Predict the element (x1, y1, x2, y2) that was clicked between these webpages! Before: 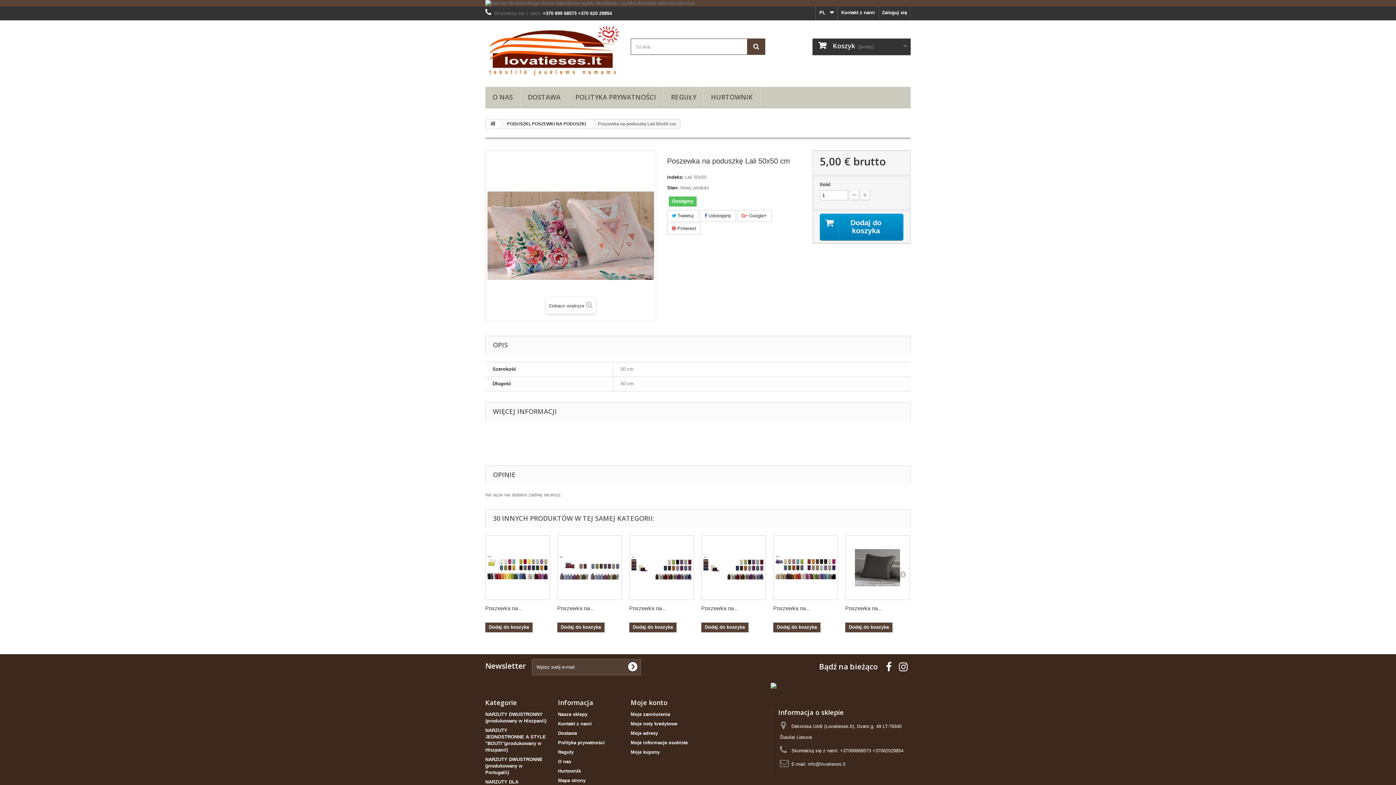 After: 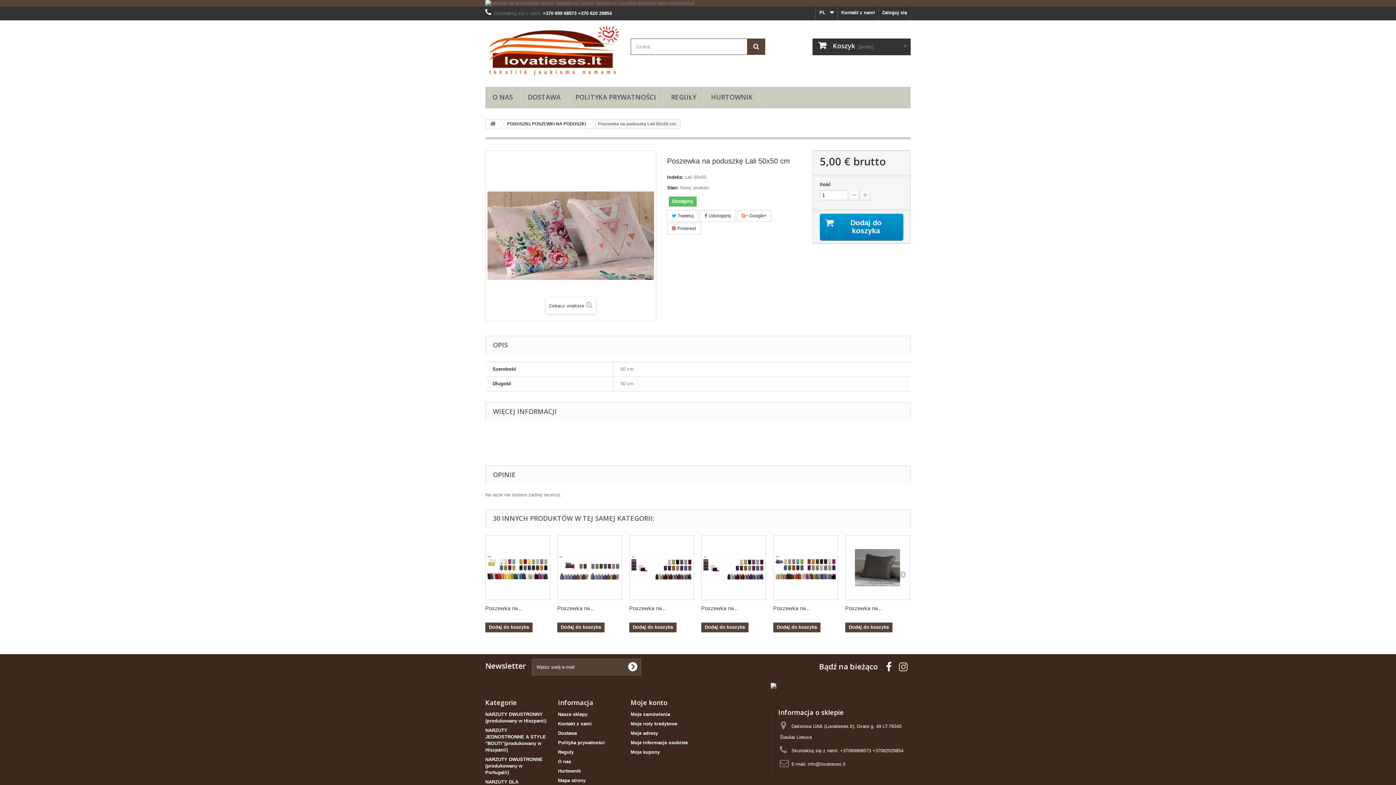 Action: bbox: (899, 662, 908, 670)